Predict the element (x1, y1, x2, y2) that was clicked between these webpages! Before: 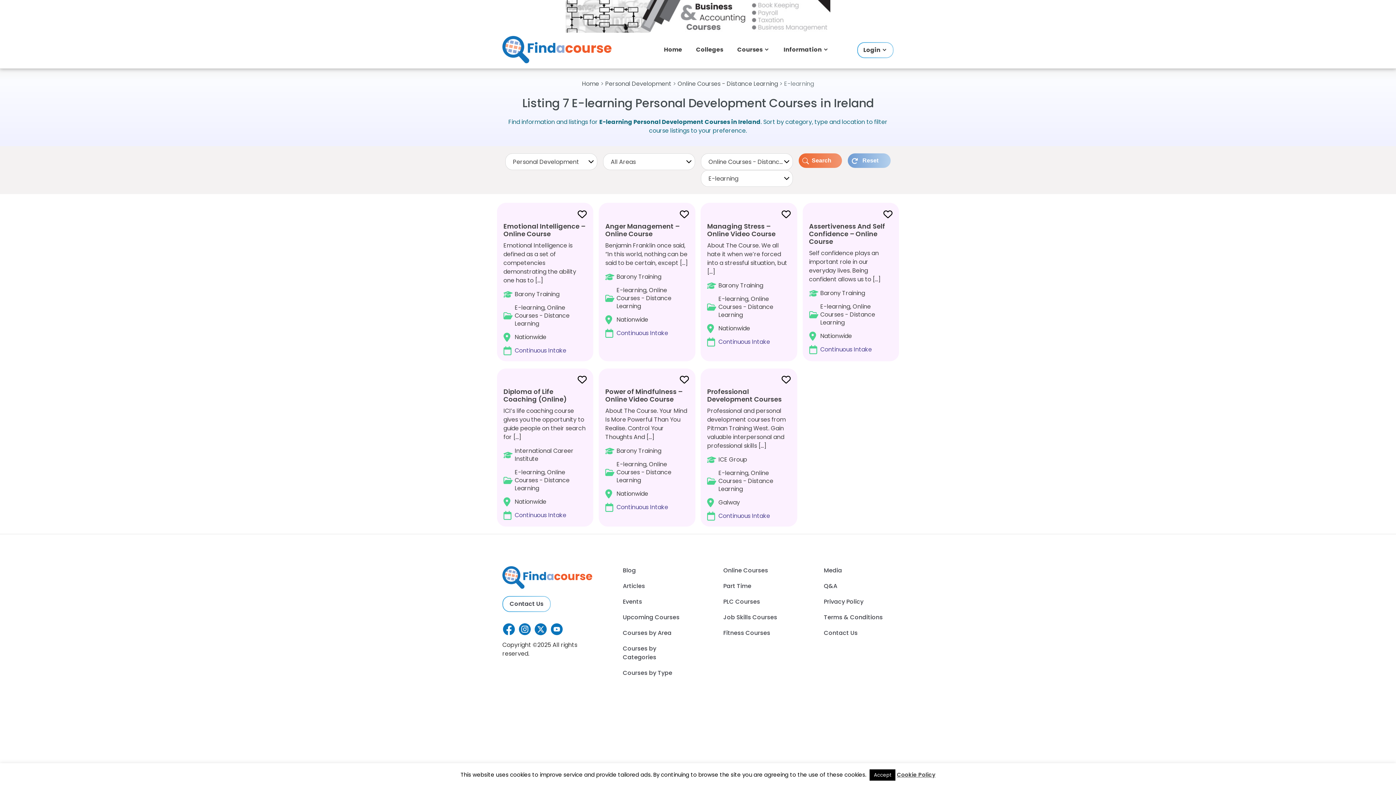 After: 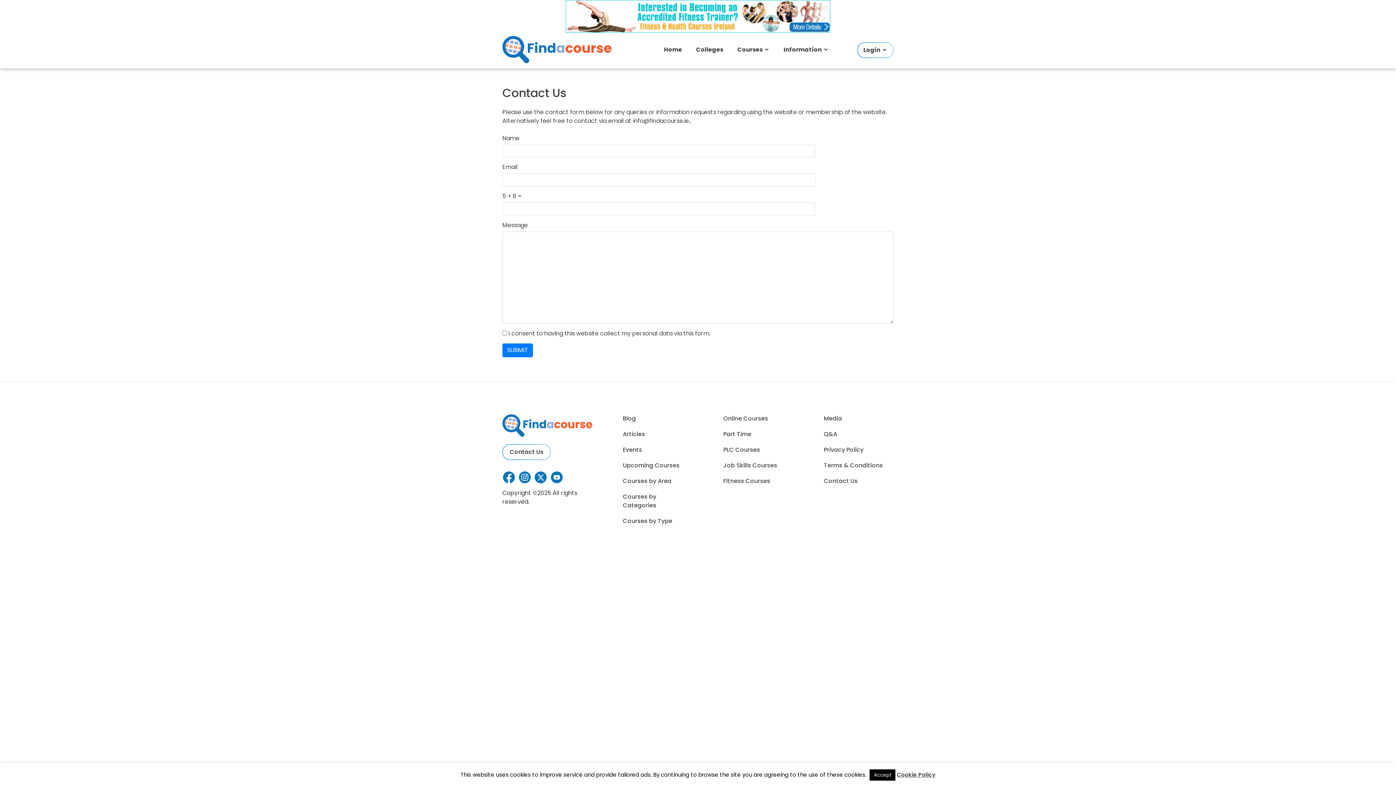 Action: label: Contact Us bbox: (502, 596, 550, 612)